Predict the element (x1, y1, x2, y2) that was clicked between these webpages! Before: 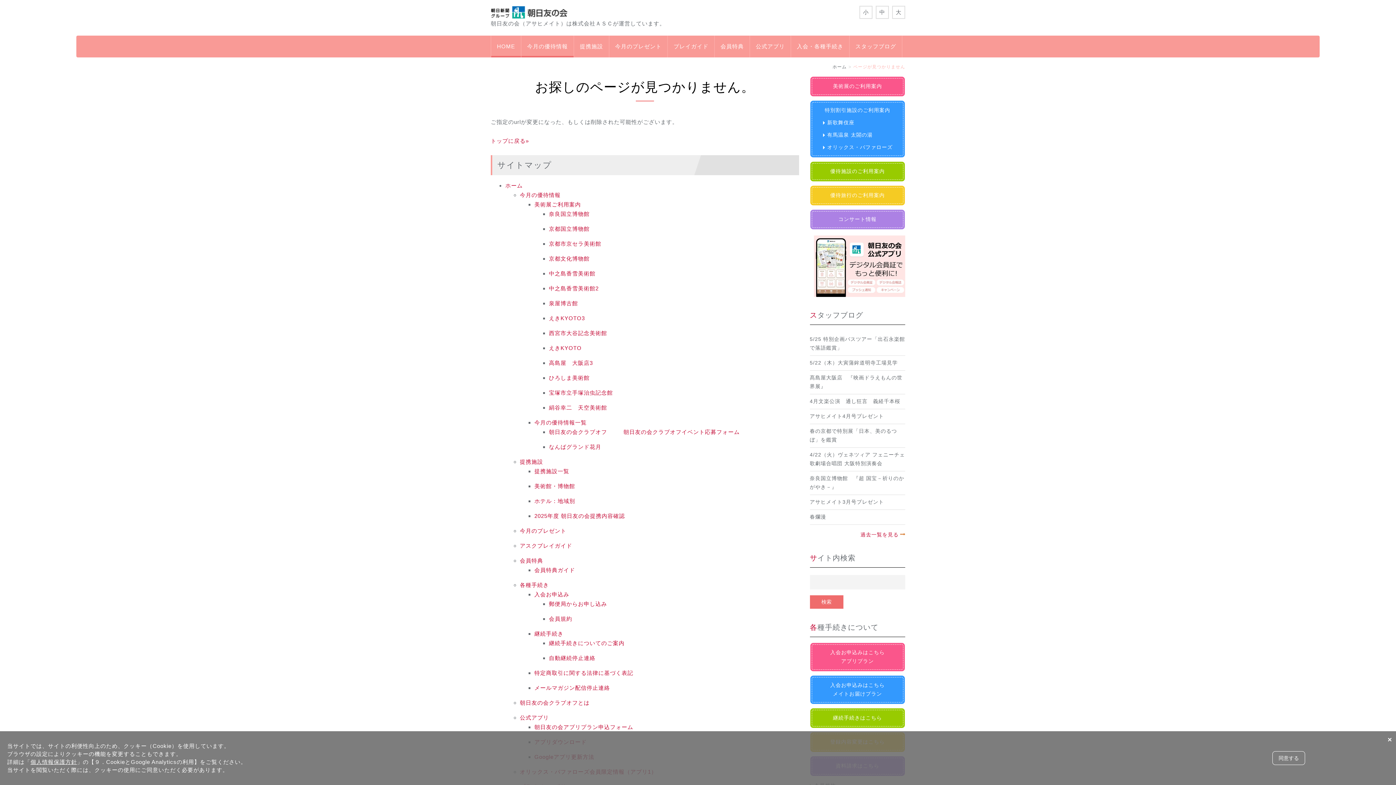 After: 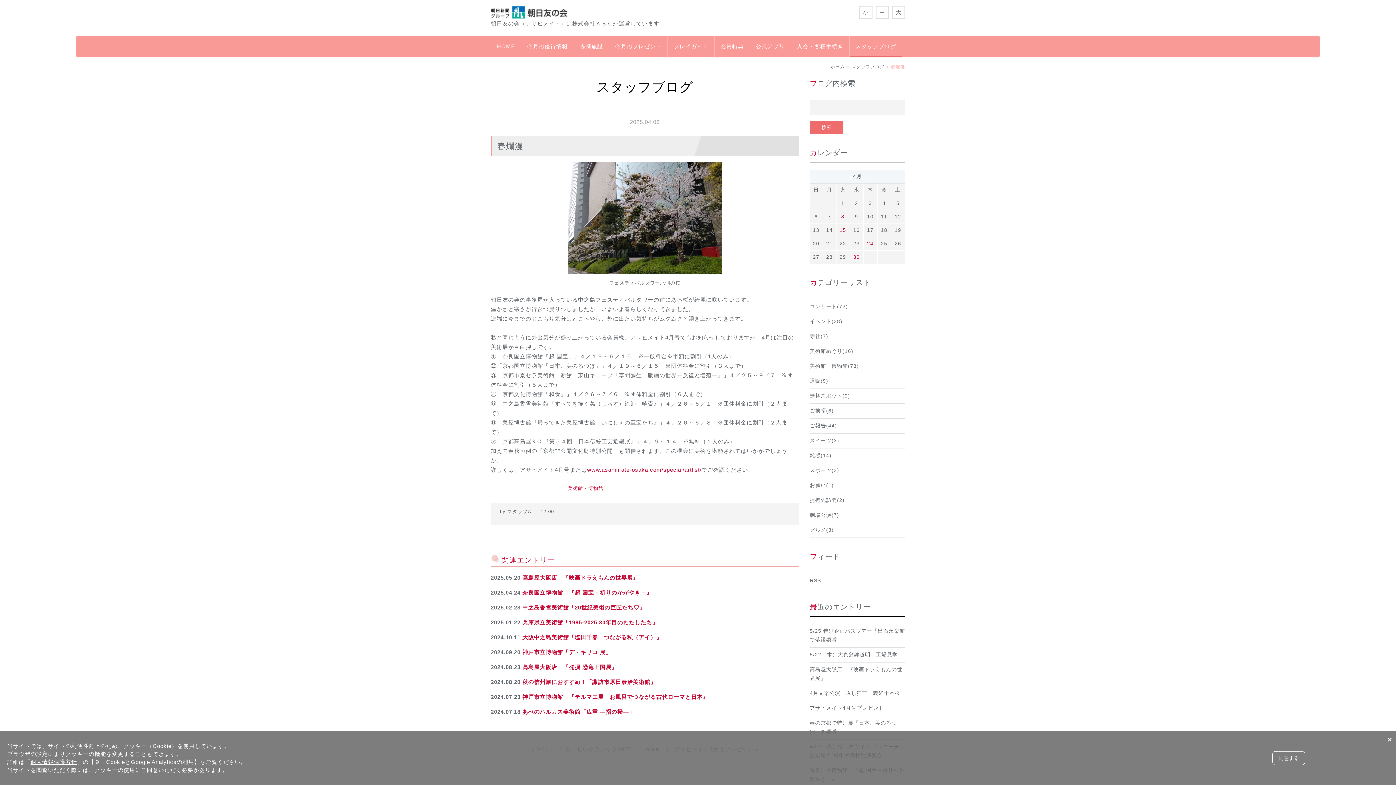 Action: bbox: (810, 510, 905, 524) label: 春爛漫